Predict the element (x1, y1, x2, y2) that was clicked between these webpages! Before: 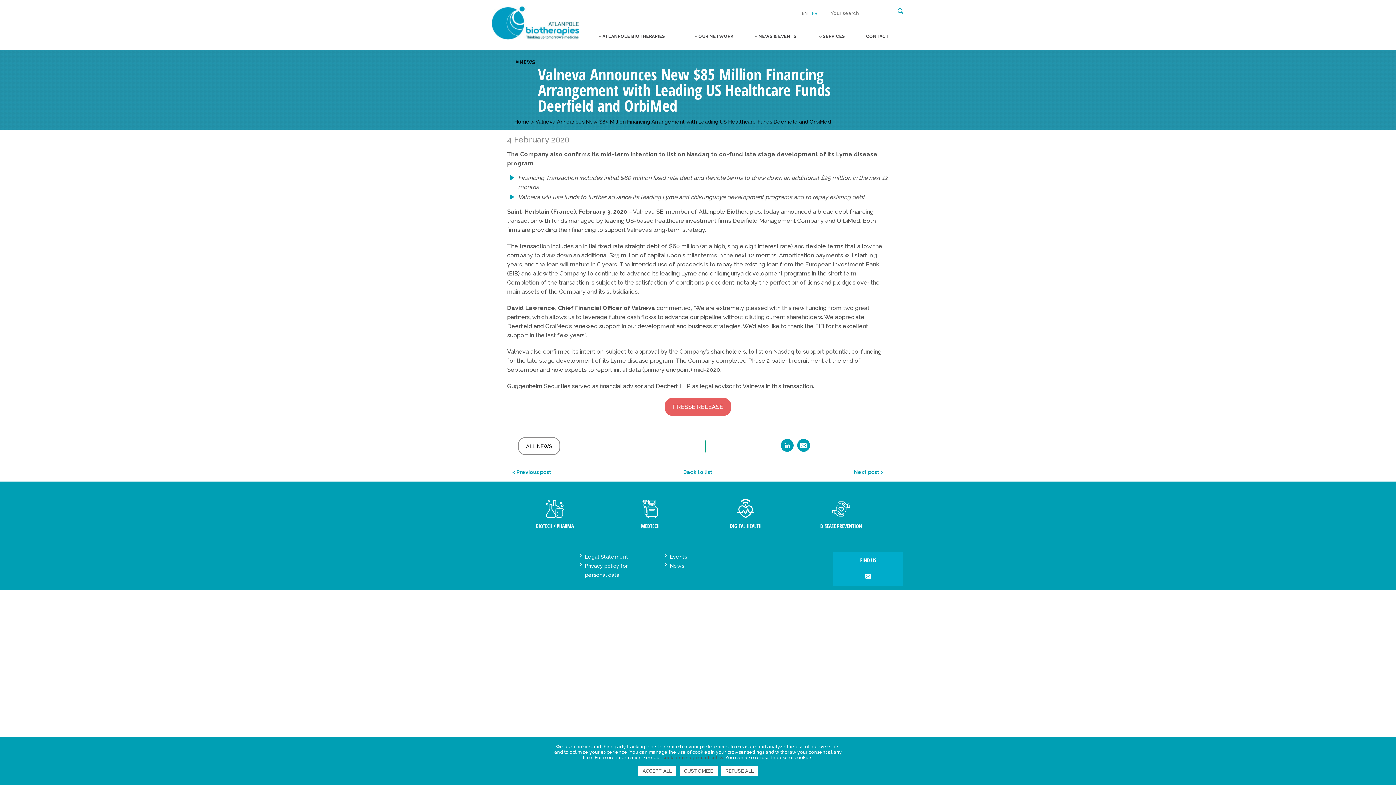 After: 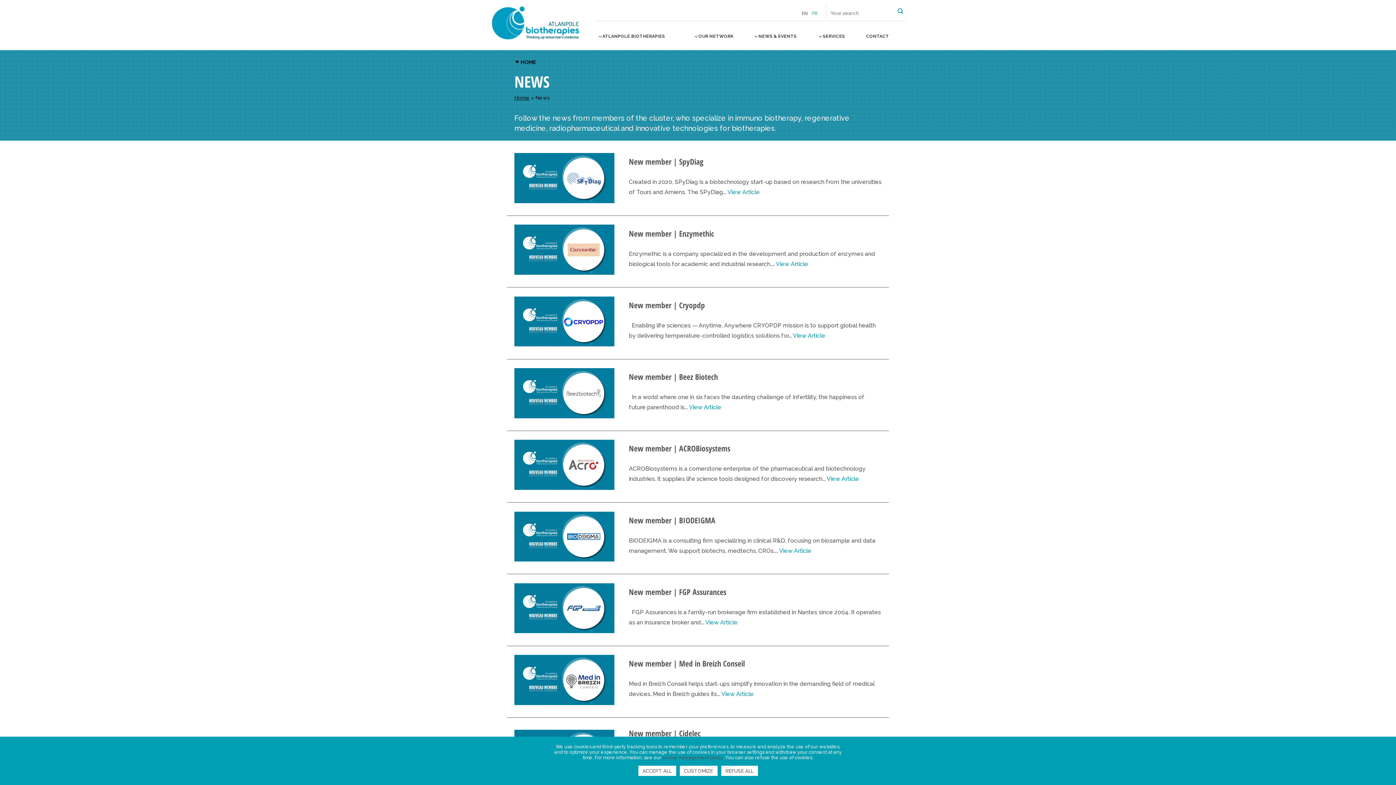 Action: label: ALL NEWS bbox: (518, 437, 560, 455)